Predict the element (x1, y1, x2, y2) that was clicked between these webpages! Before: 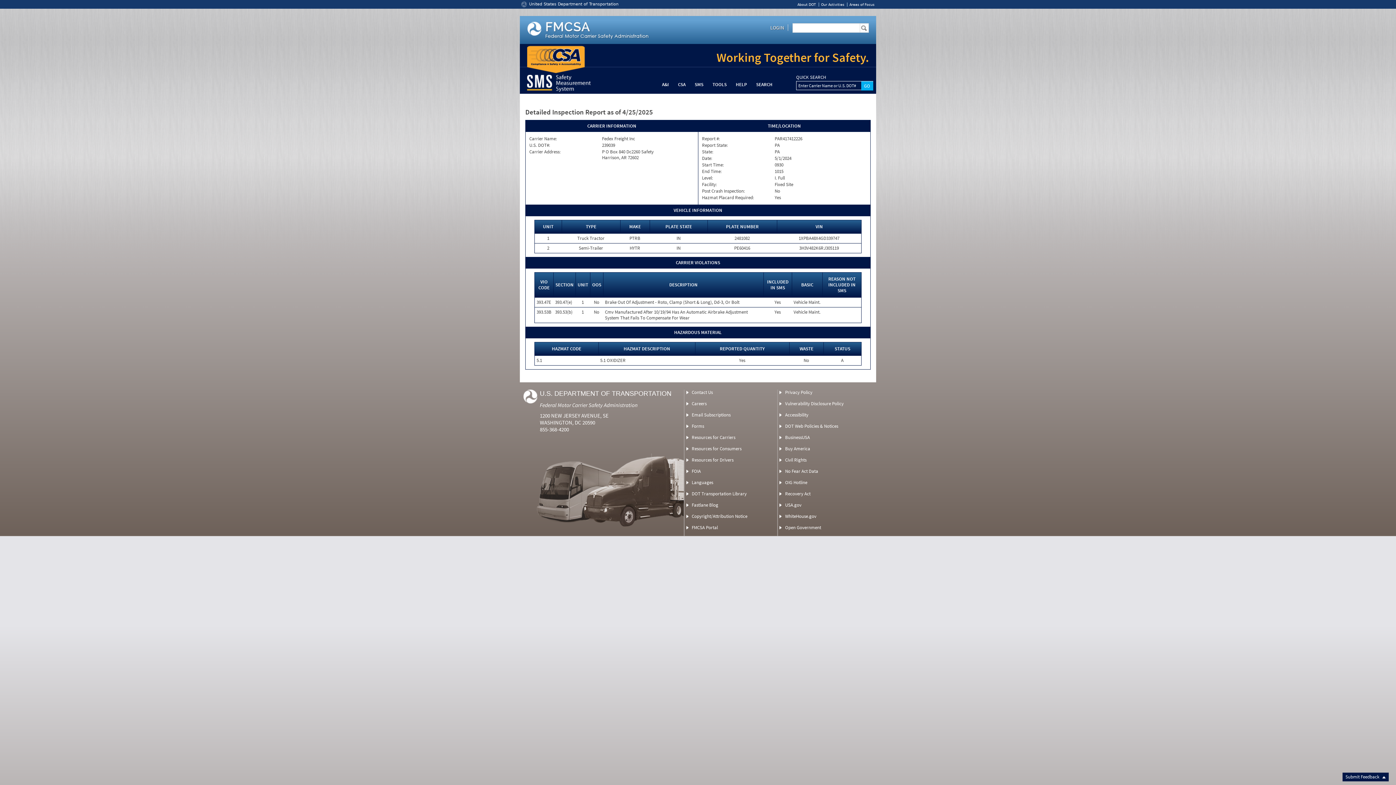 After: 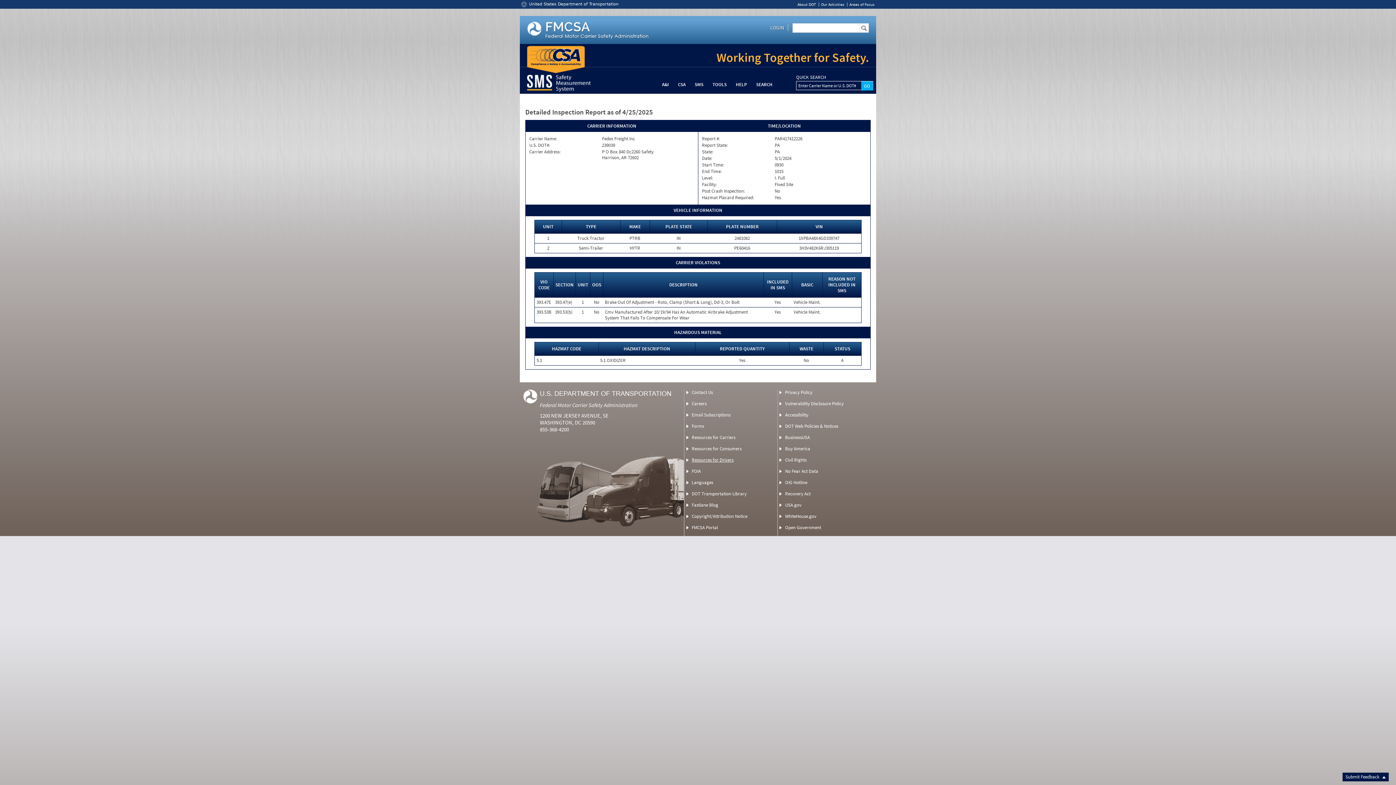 Action: bbox: (691, 457, 733, 463) label: Resources for Drivers